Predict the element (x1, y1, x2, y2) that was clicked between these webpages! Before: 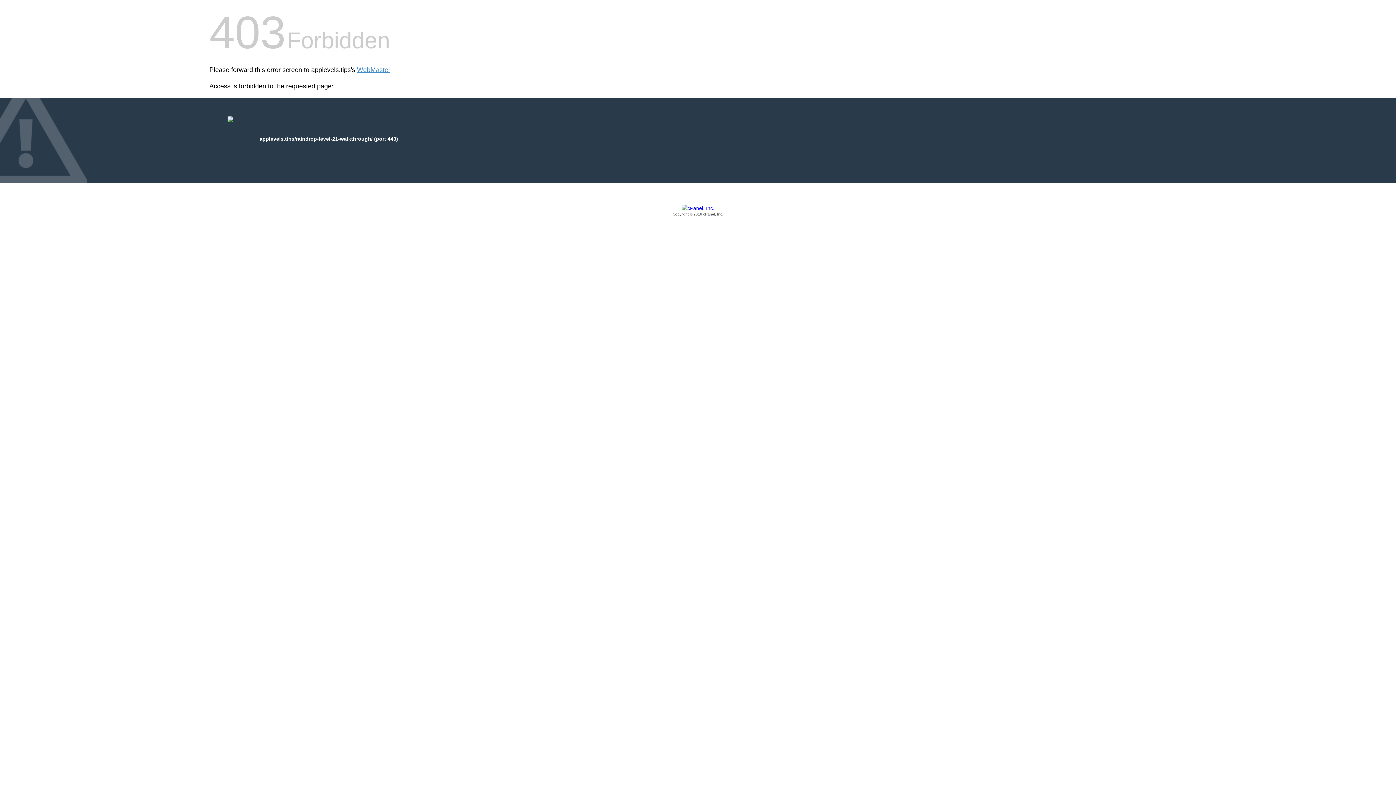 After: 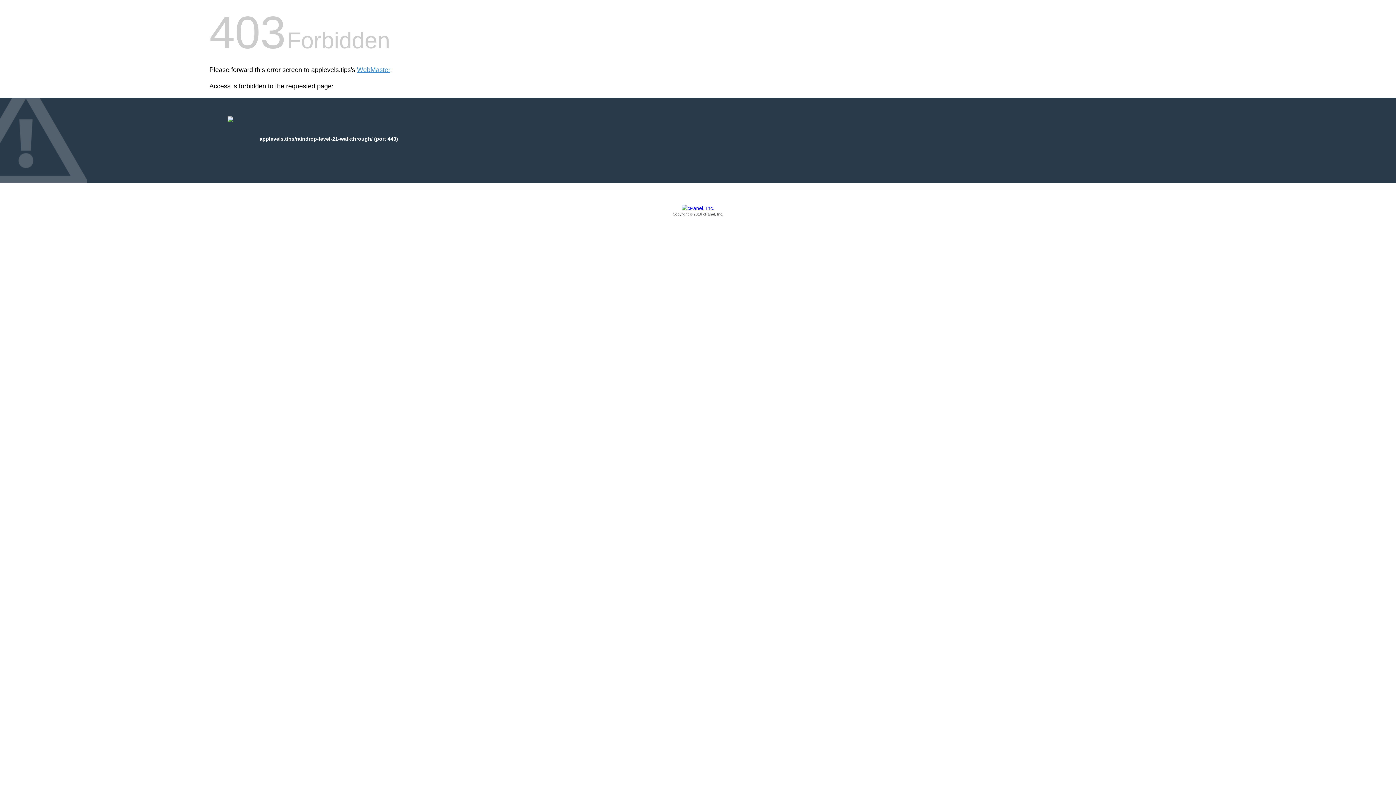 Action: label: Copyright © 2016 cPanel, Inc. bbox: (209, 205, 1186, 217)